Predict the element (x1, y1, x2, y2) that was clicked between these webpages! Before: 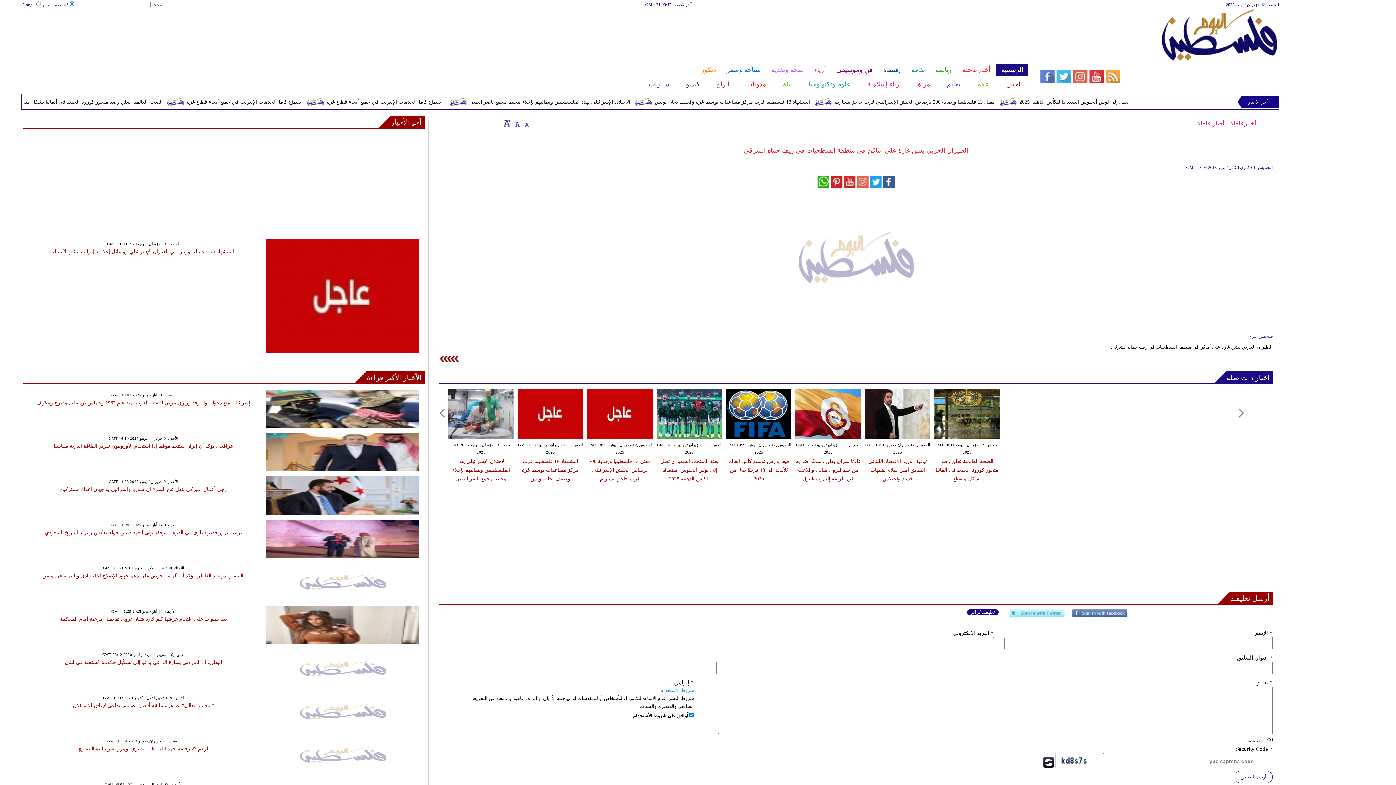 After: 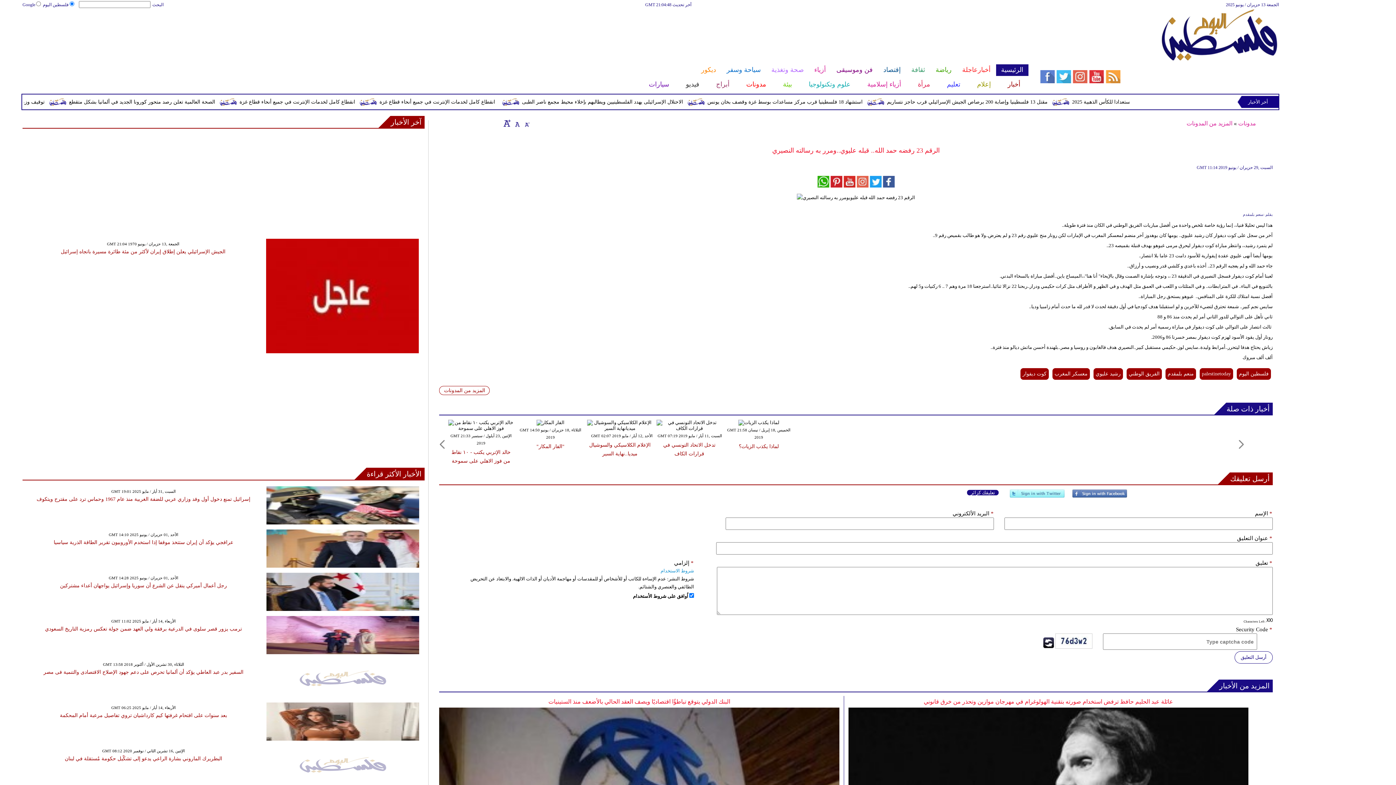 Action: bbox: (77, 746, 209, 752) label: الرقم 23 رفضه حمد الله.. قبله عليوي..ومرر به رسالته النصيري